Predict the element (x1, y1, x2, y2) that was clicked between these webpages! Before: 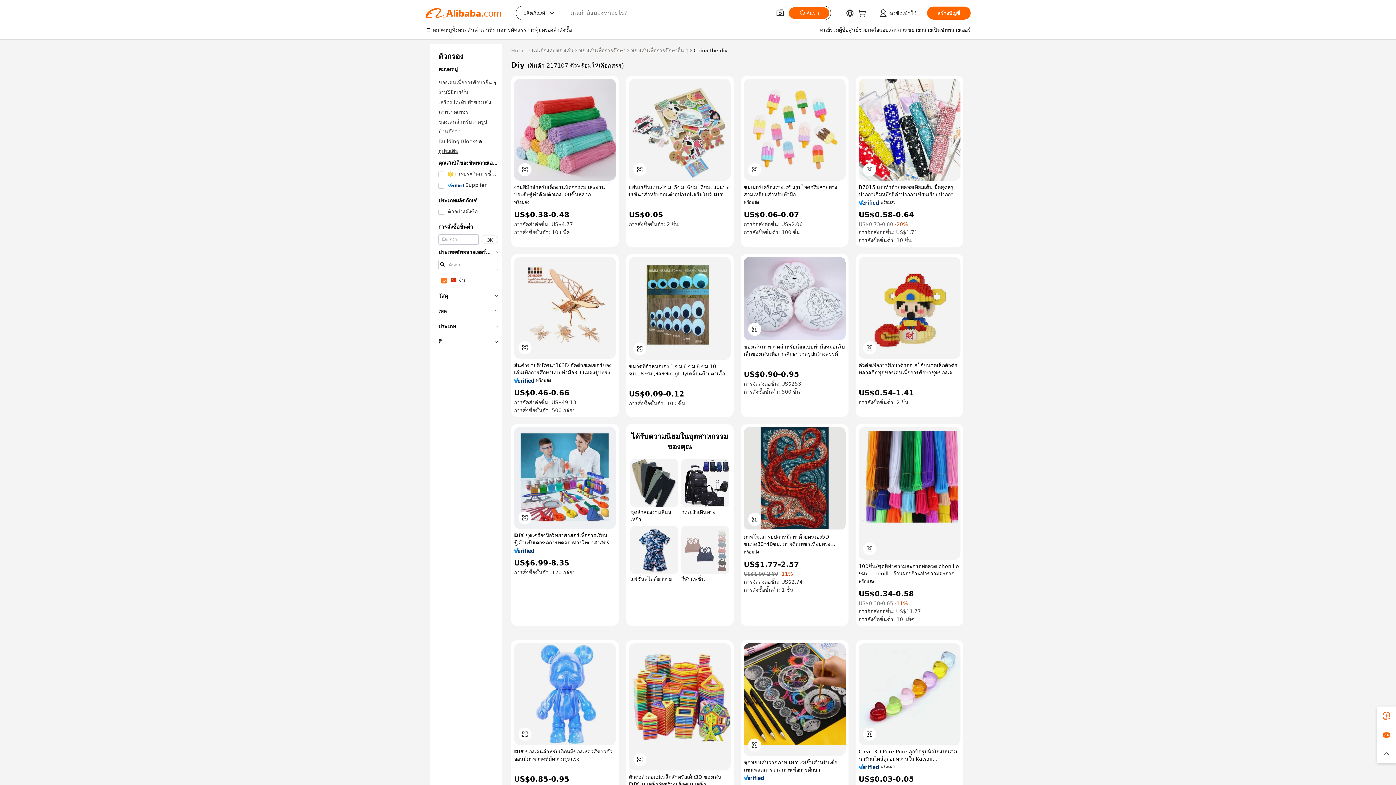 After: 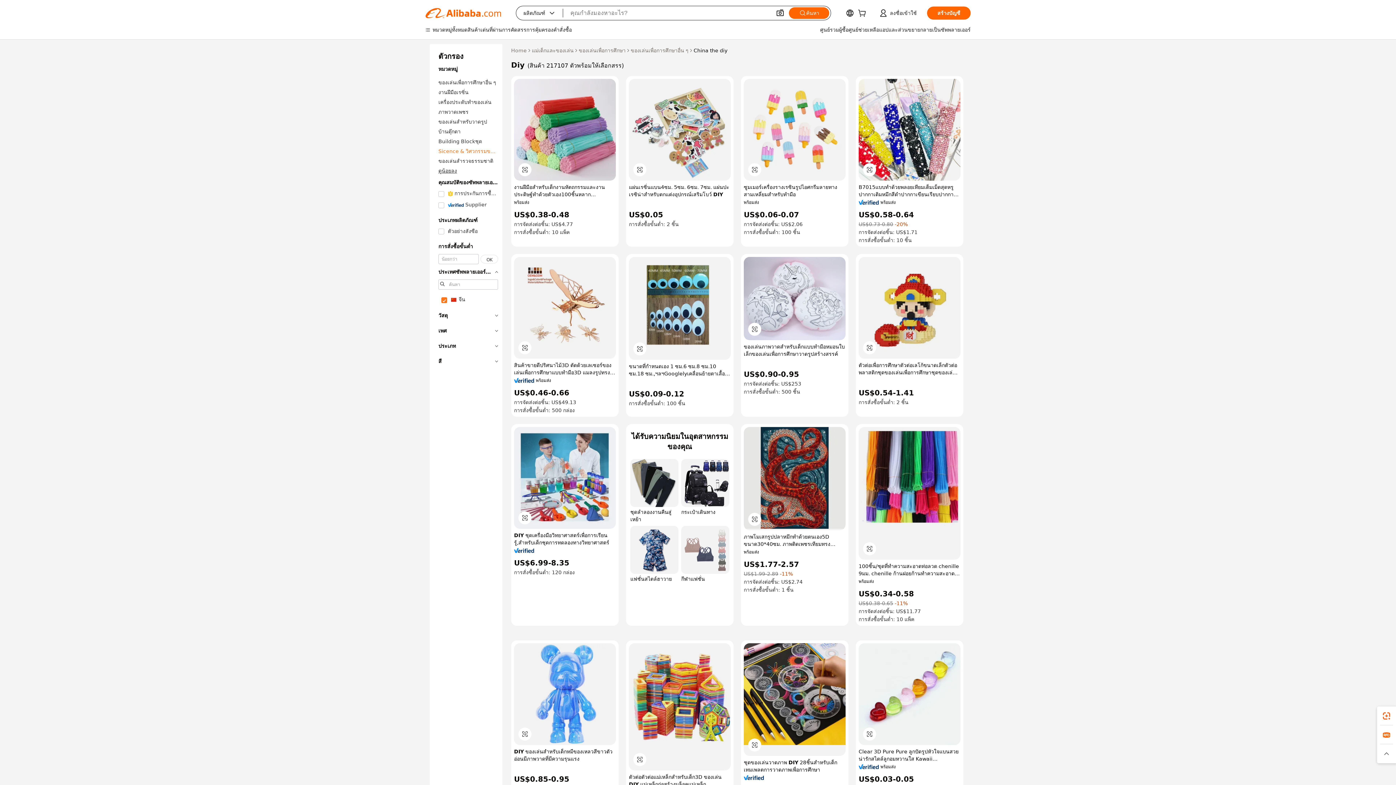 Action: label: ดูเพิ่มเติม bbox: (438, 147, 498, 155)